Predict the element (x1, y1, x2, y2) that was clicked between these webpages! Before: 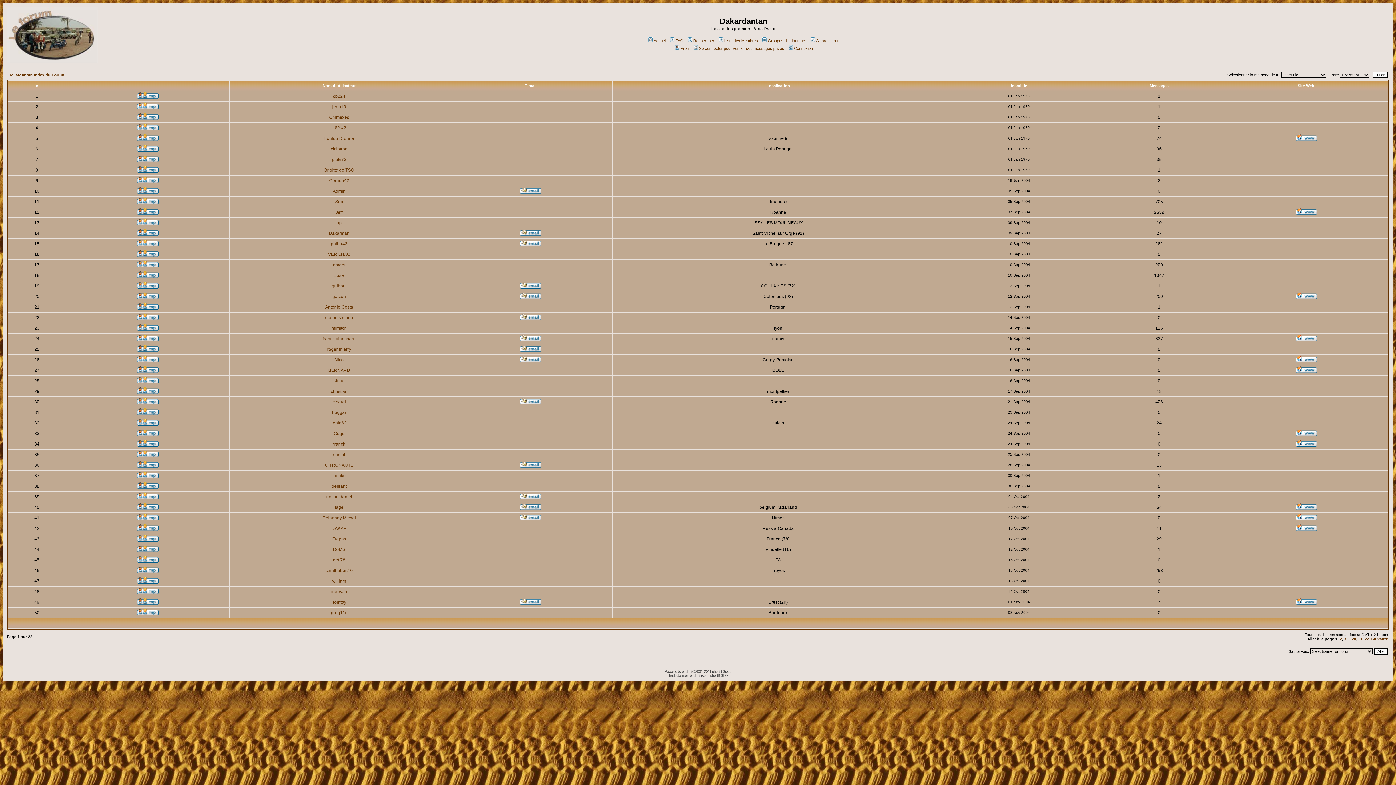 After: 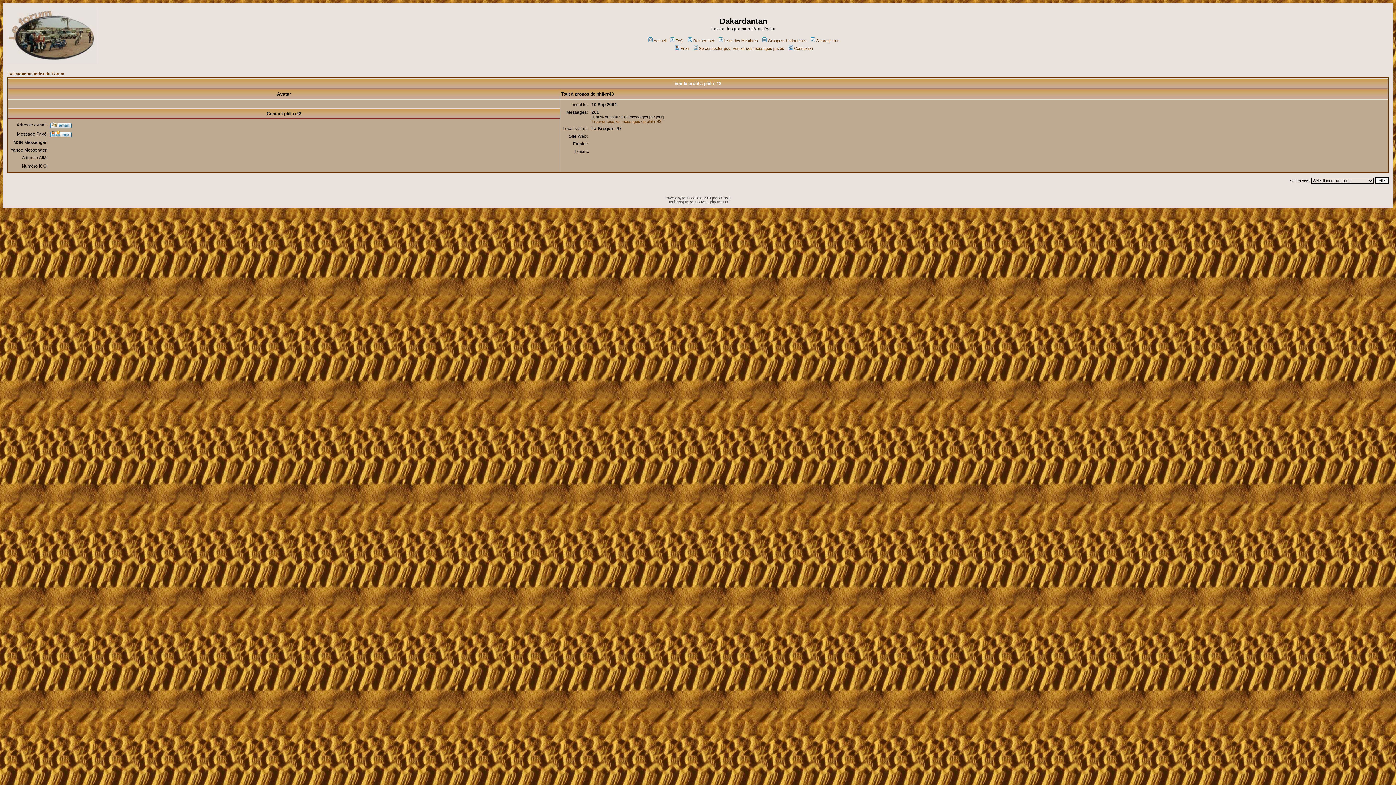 Action: bbox: (330, 241, 347, 246) label: phil-rr43